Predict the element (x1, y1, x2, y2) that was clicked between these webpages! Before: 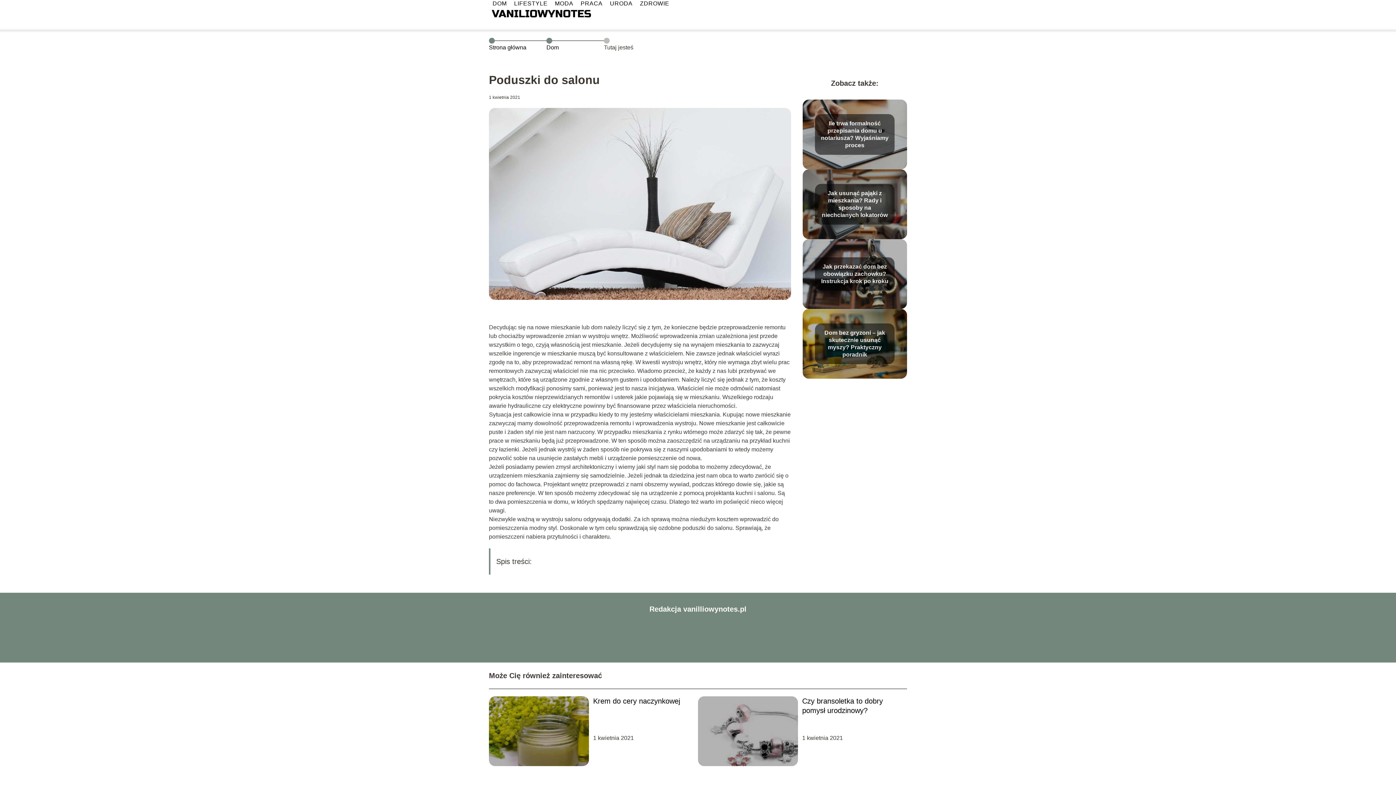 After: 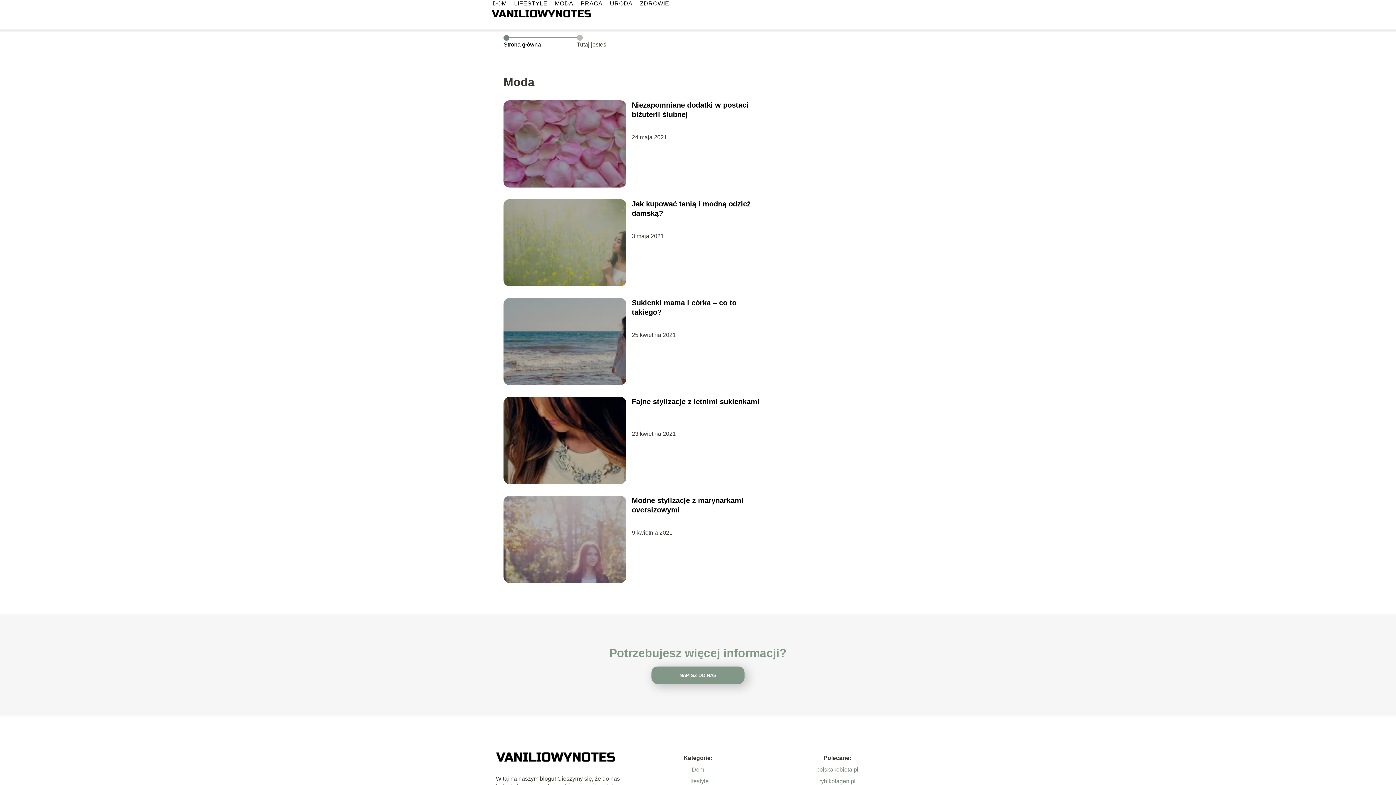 Action: label: MODA bbox: (555, 0, 573, 6)